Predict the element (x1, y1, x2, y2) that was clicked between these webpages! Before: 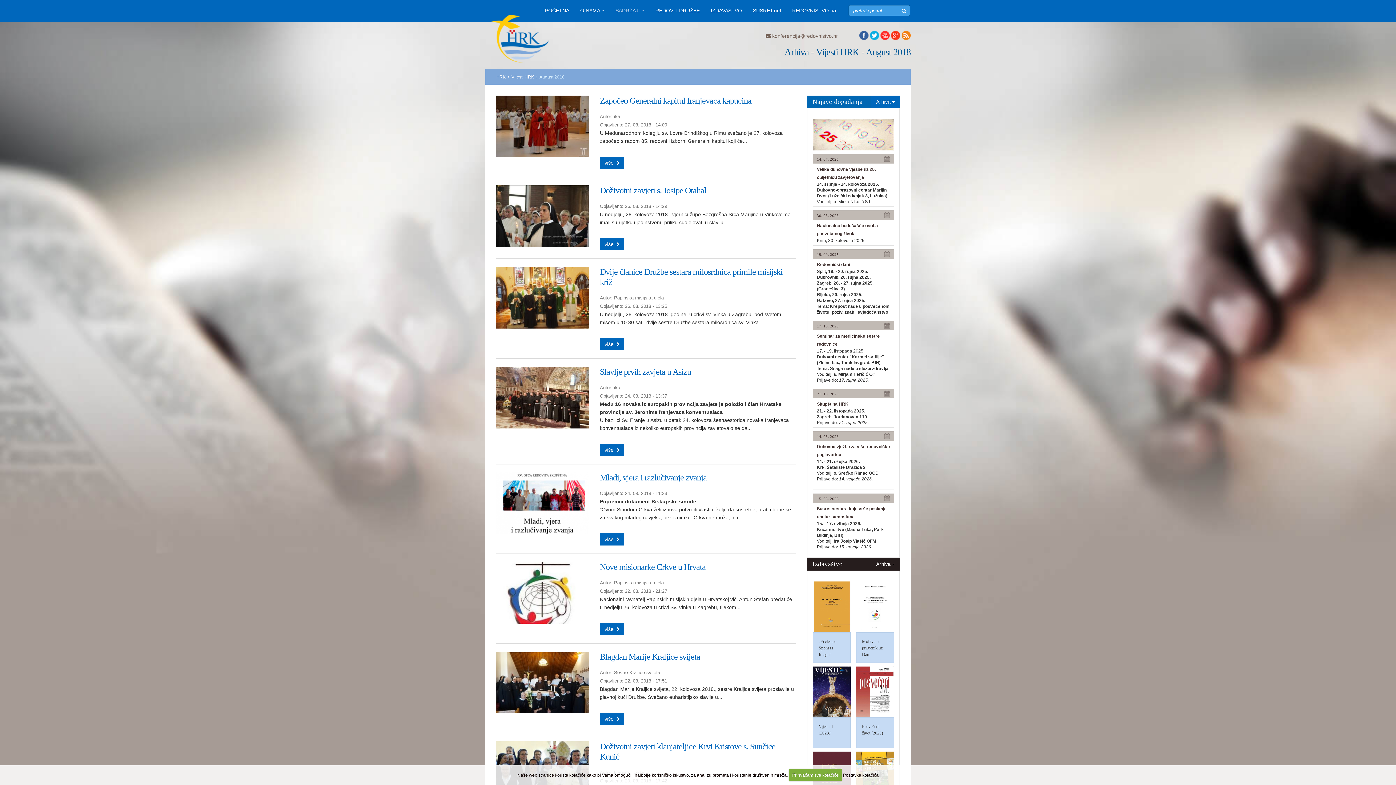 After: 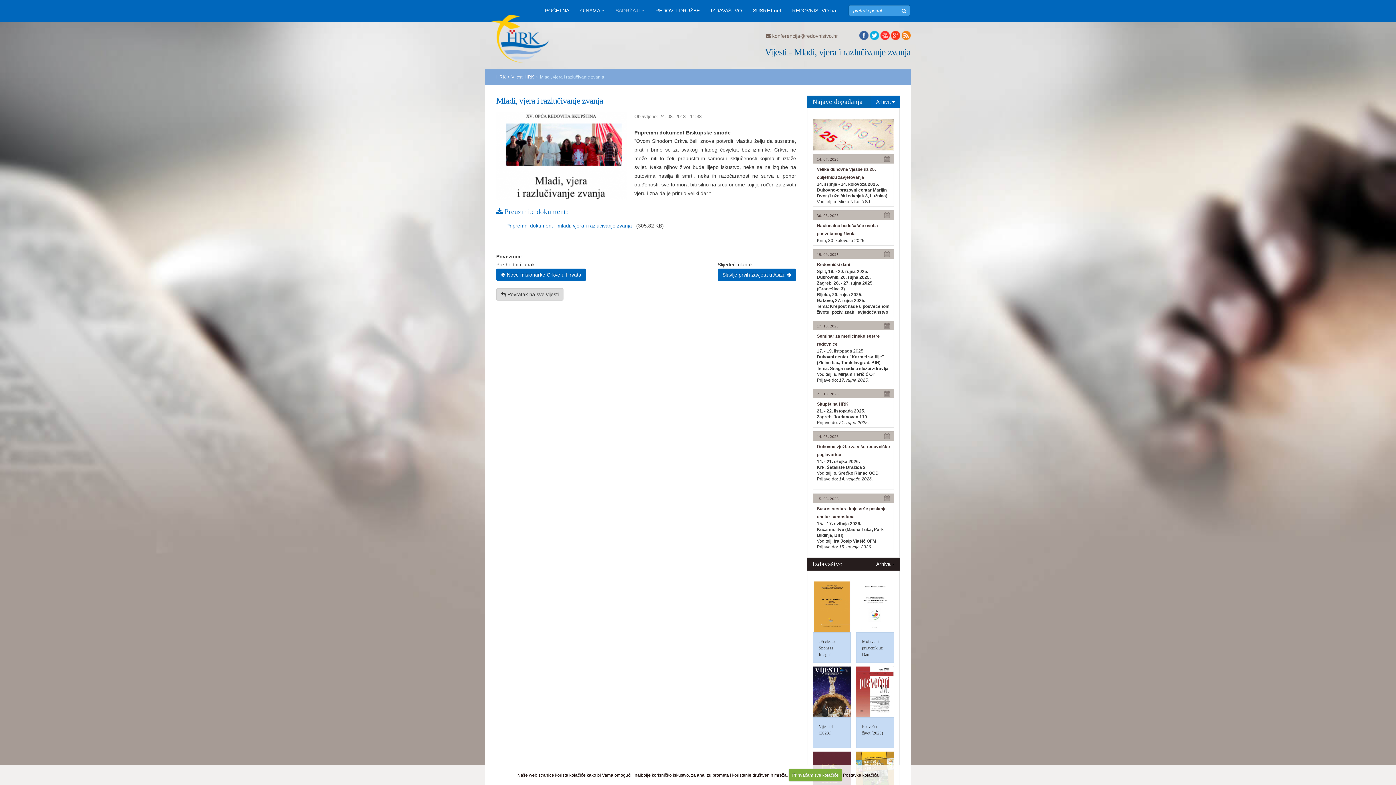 Action: bbox: (599, 533, 624, 545) label: više  